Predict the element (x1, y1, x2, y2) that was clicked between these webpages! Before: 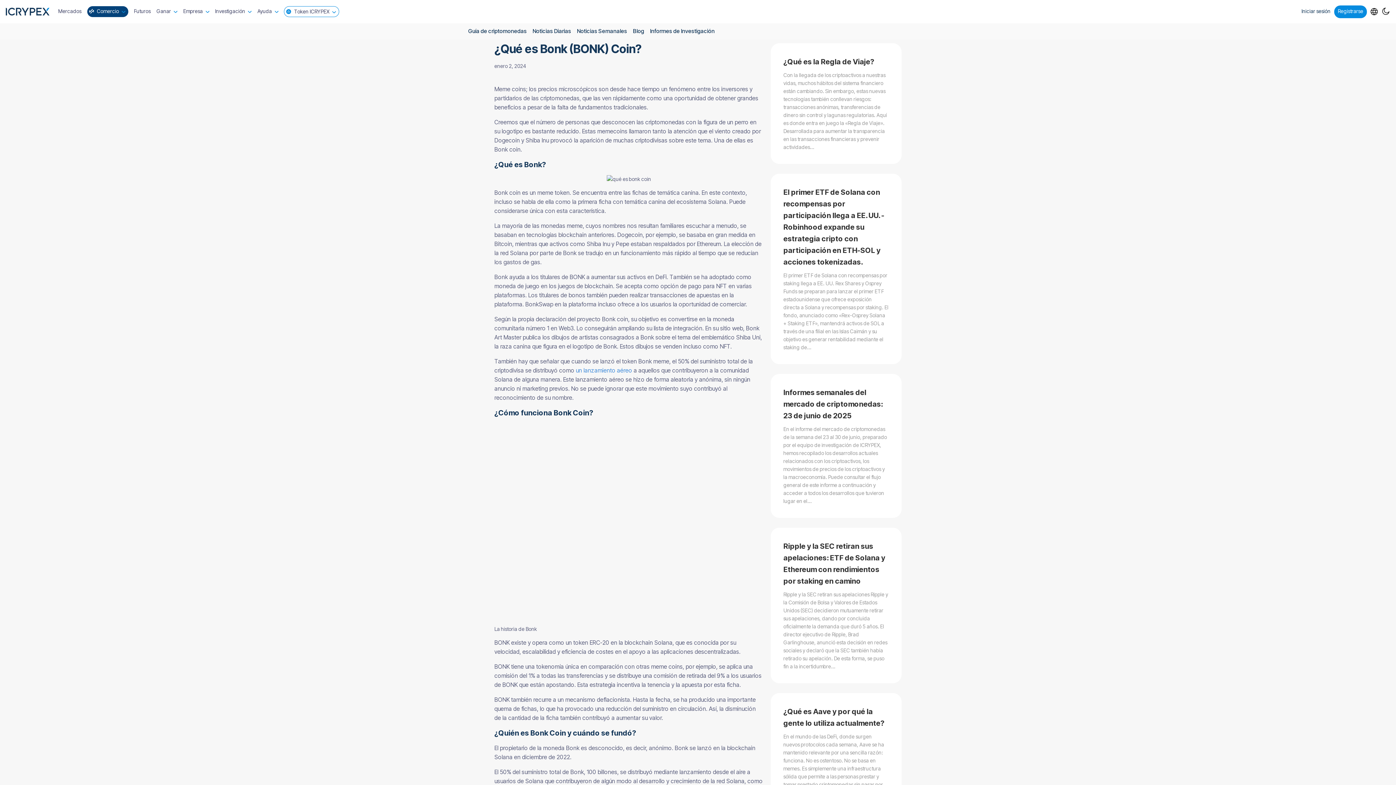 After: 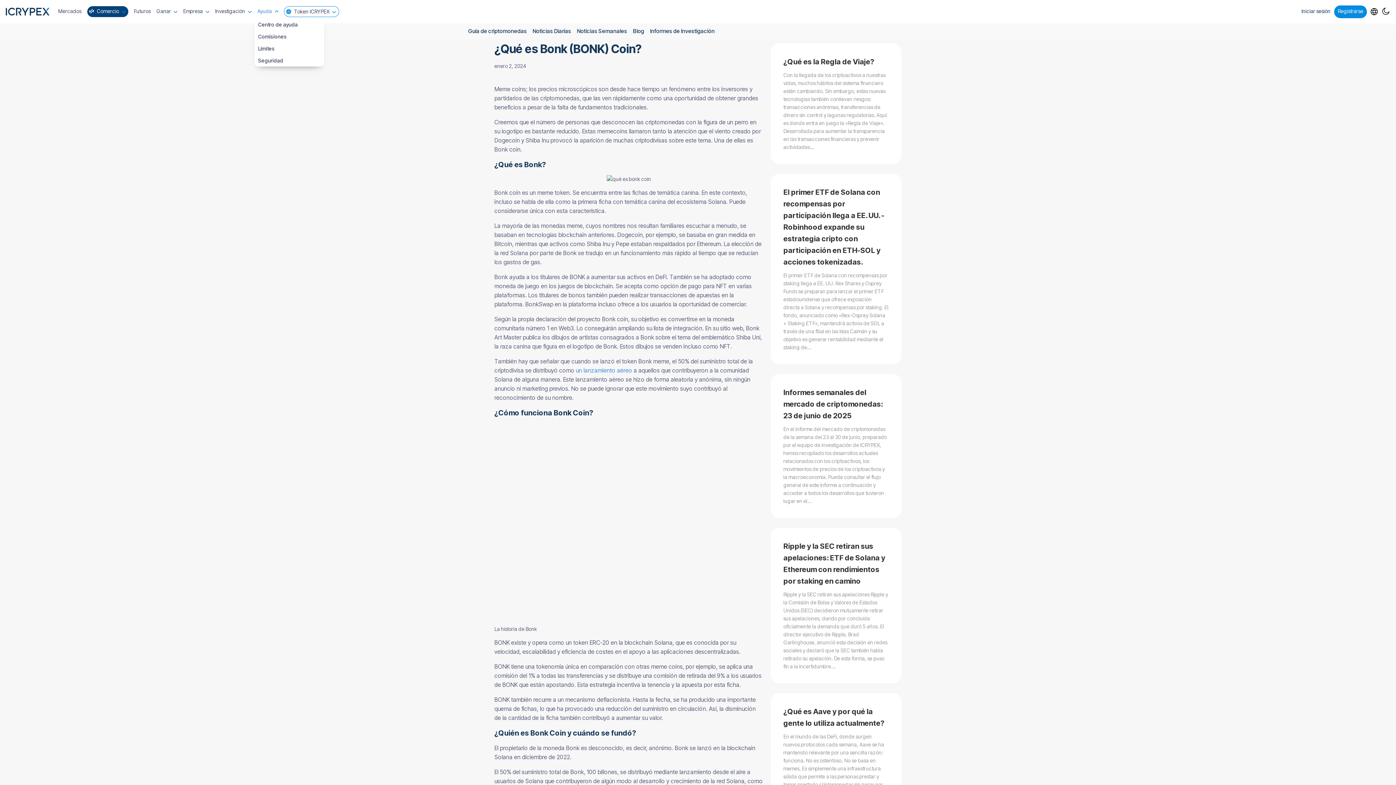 Action: bbox: (257, 6, 278, 16) label: Ayuda